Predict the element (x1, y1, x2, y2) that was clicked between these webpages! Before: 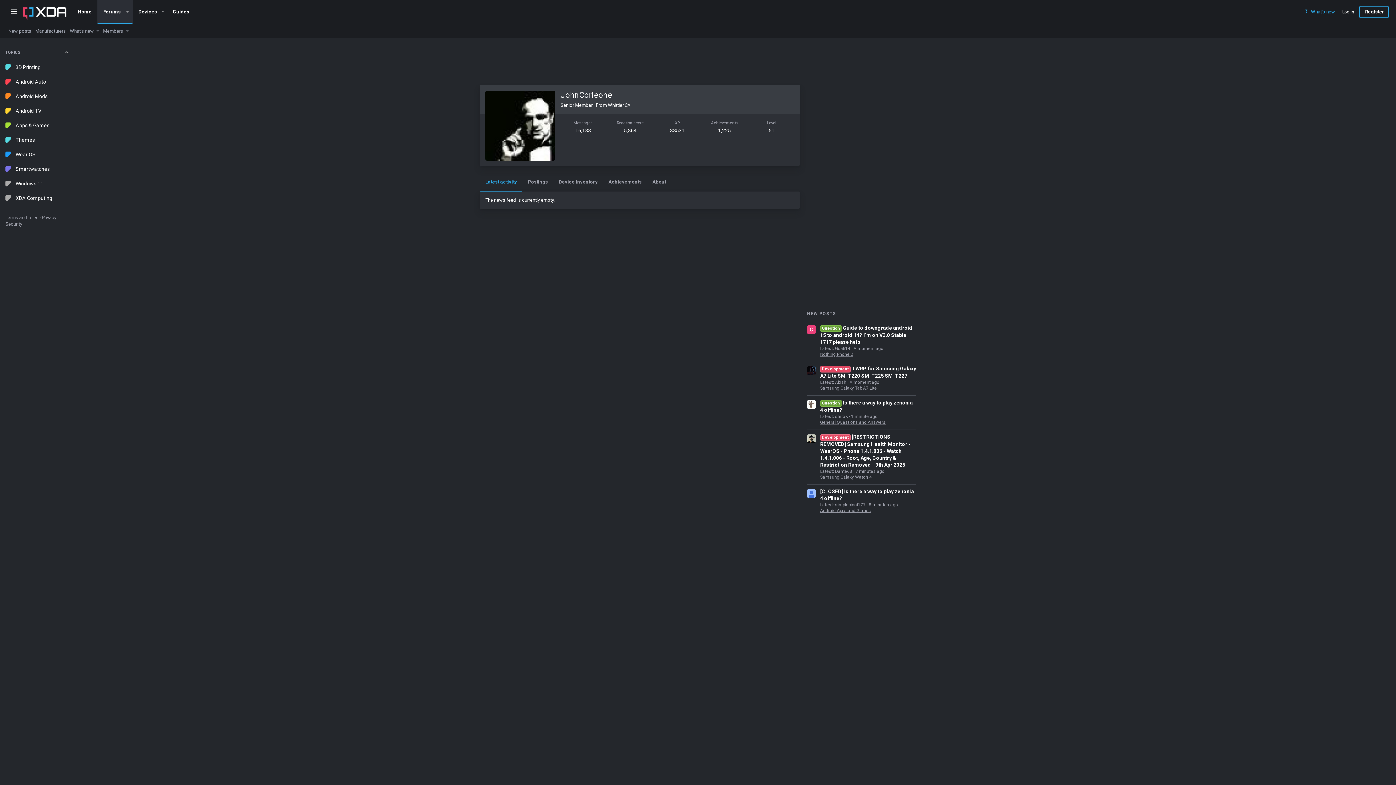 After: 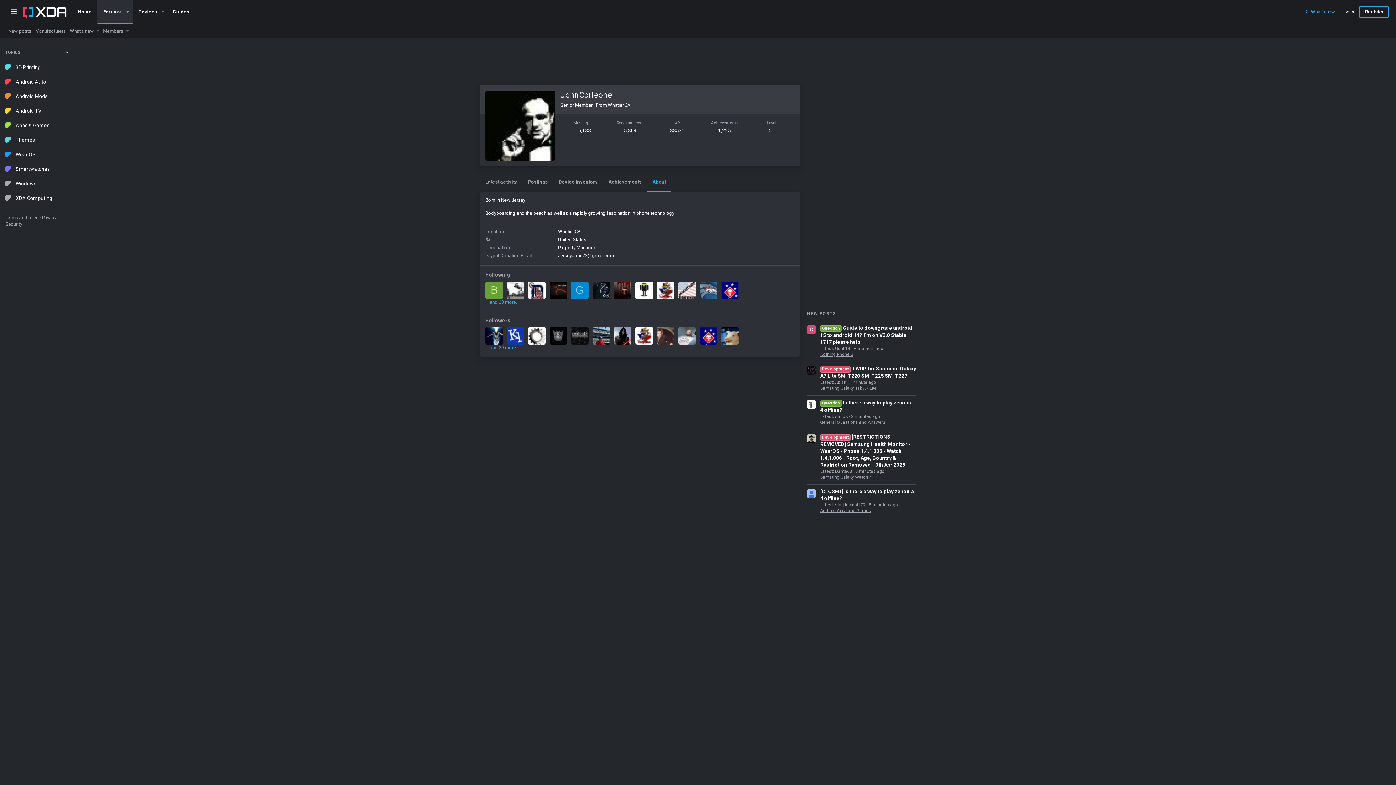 Action: bbox: (647, 173, 671, 191) label: About